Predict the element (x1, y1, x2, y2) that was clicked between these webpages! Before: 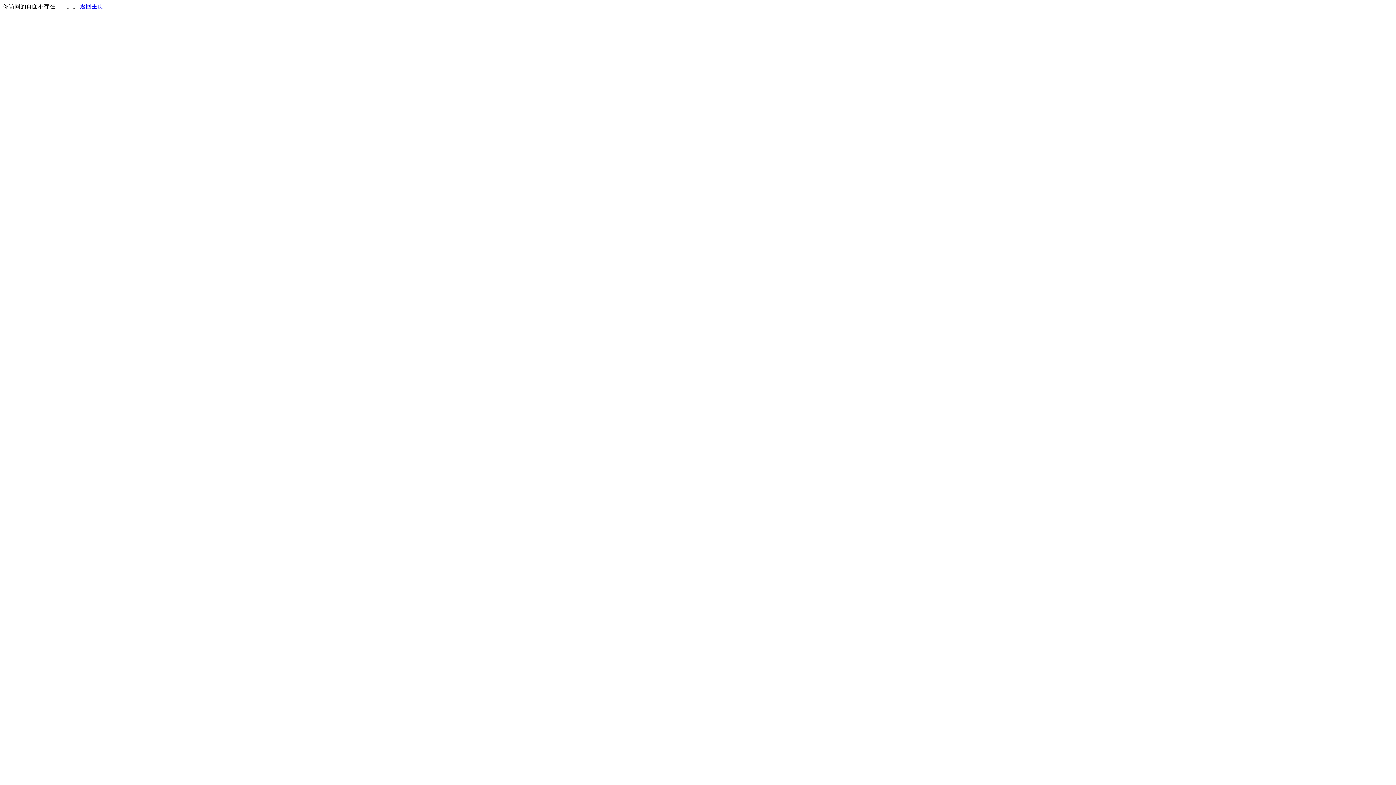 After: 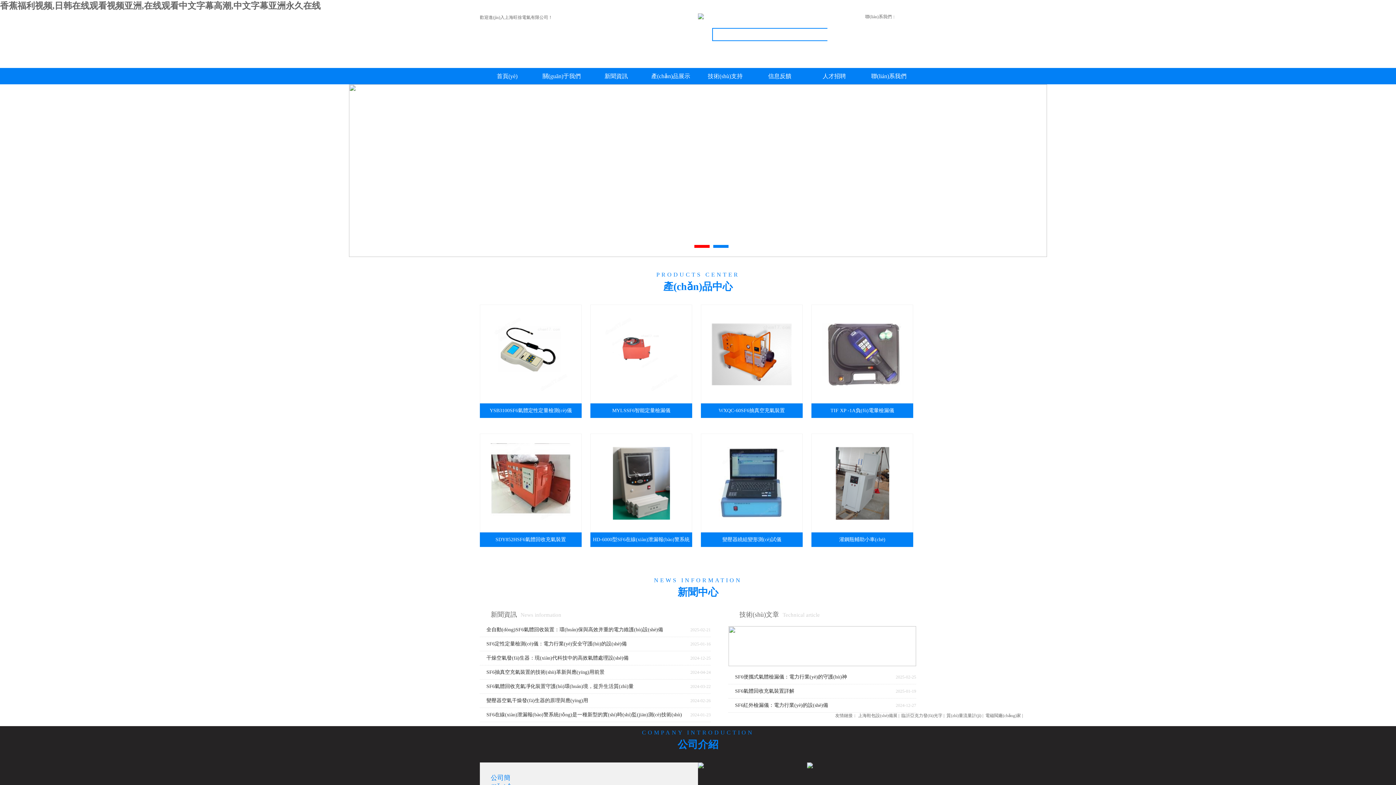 Action: bbox: (80, 3, 103, 9) label: 返回主页